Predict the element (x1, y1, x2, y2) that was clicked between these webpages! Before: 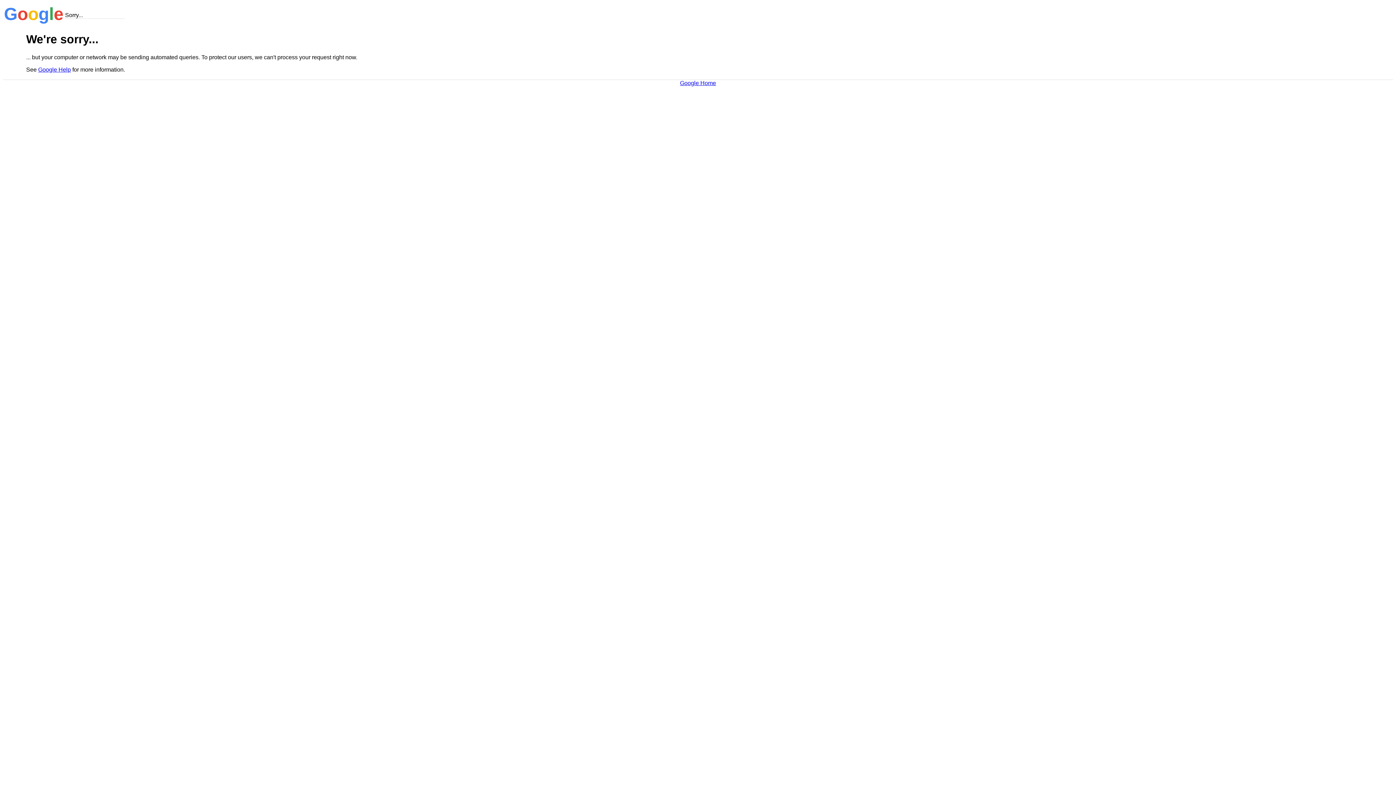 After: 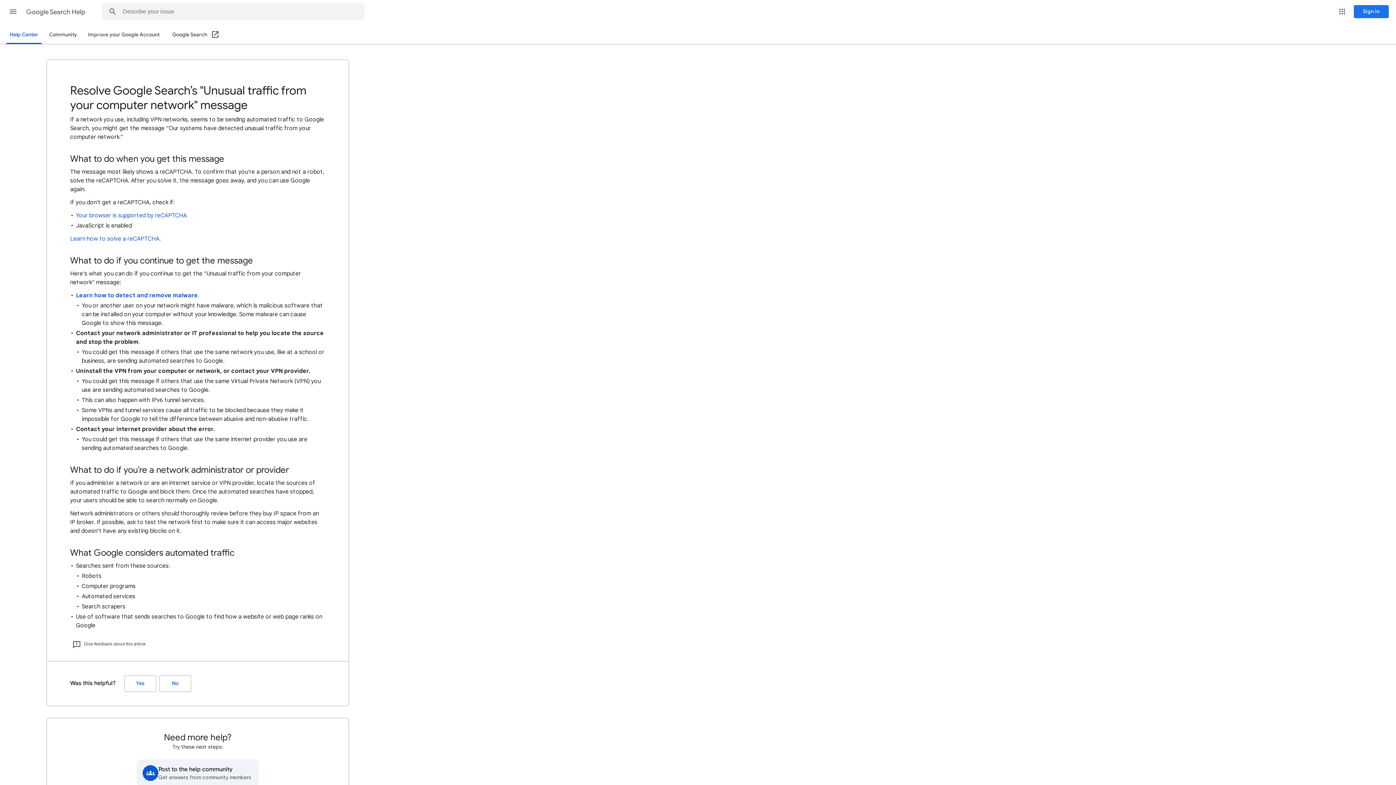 Action: label: Google Help bbox: (38, 66, 70, 72)